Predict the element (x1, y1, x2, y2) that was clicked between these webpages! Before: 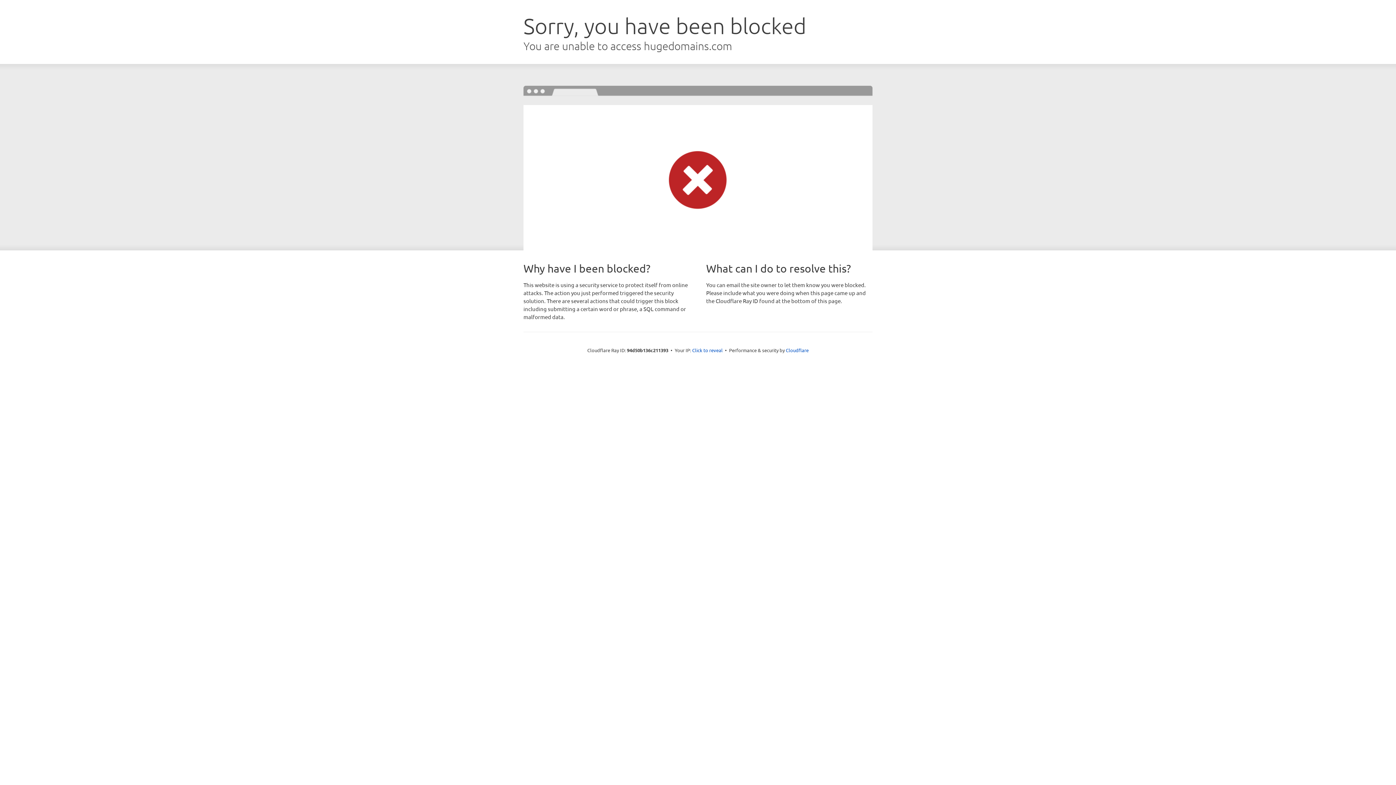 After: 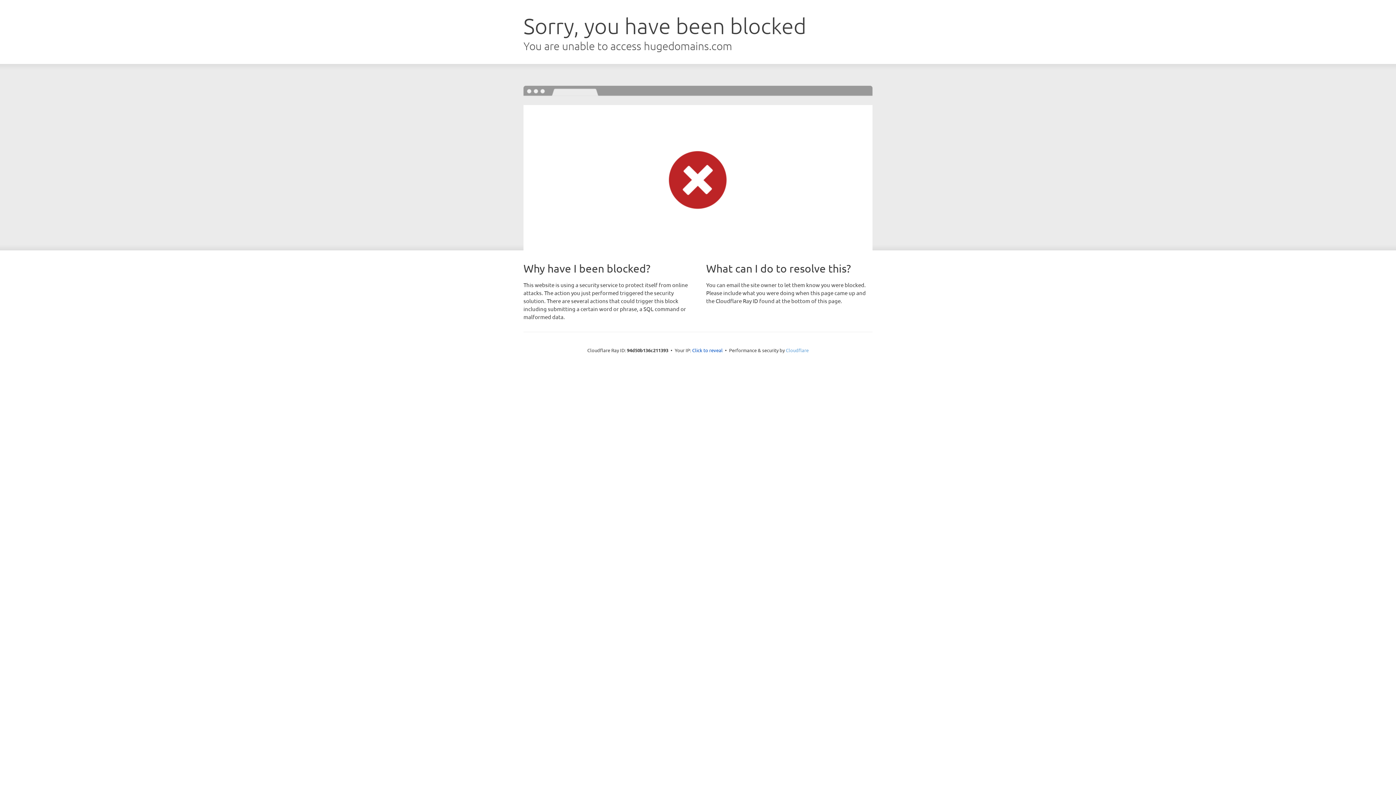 Action: label: Cloudflare bbox: (786, 347, 808, 353)